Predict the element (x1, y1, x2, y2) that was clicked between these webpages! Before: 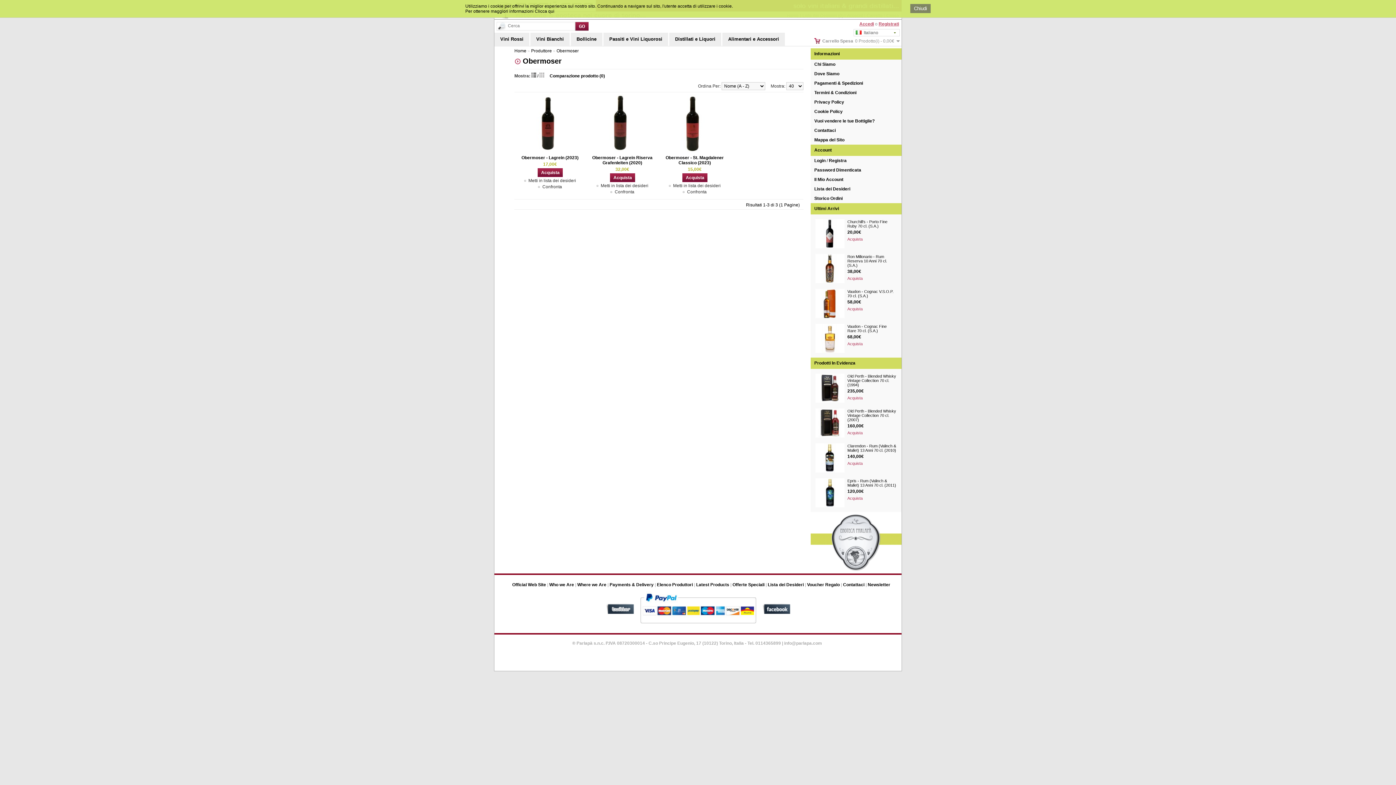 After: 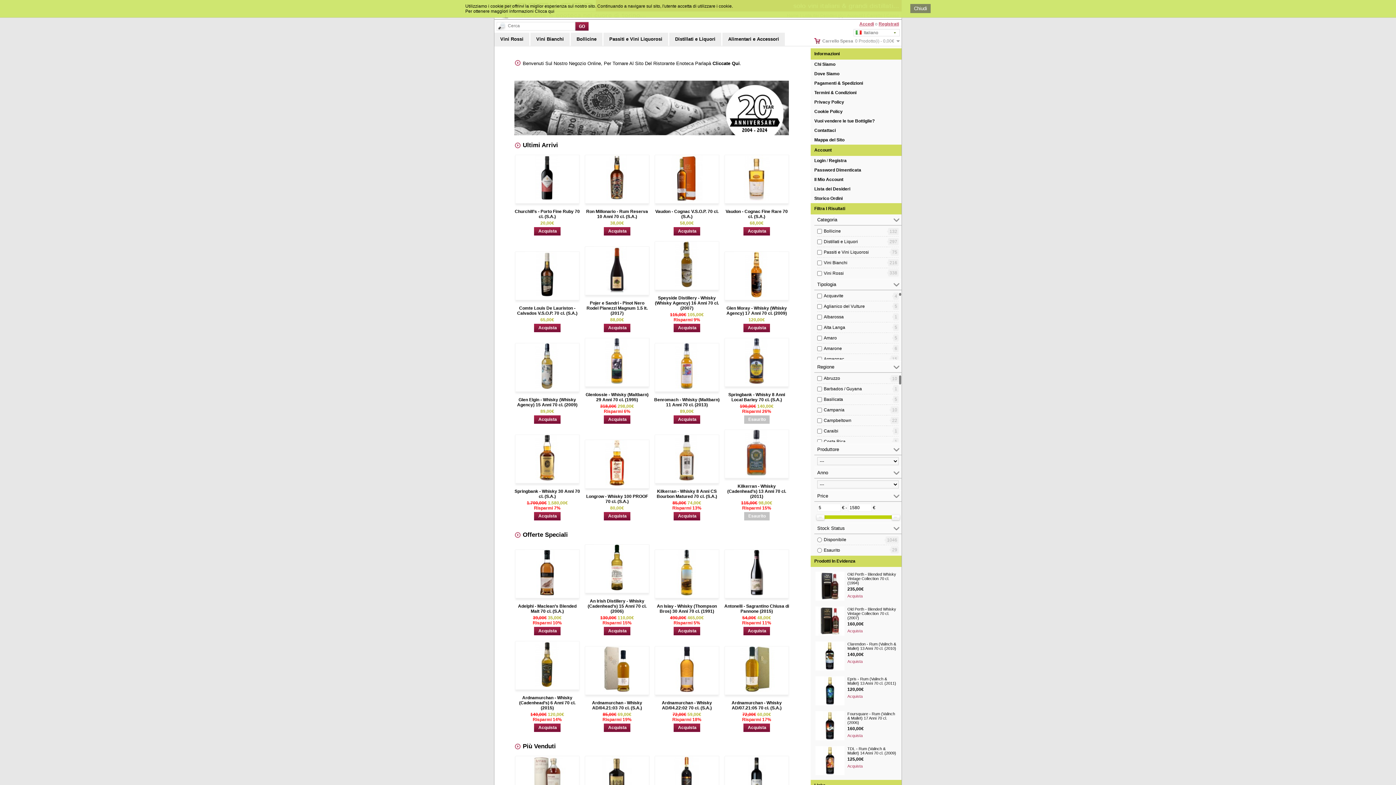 Action: bbox: (514, 48, 526, 53) label: Home